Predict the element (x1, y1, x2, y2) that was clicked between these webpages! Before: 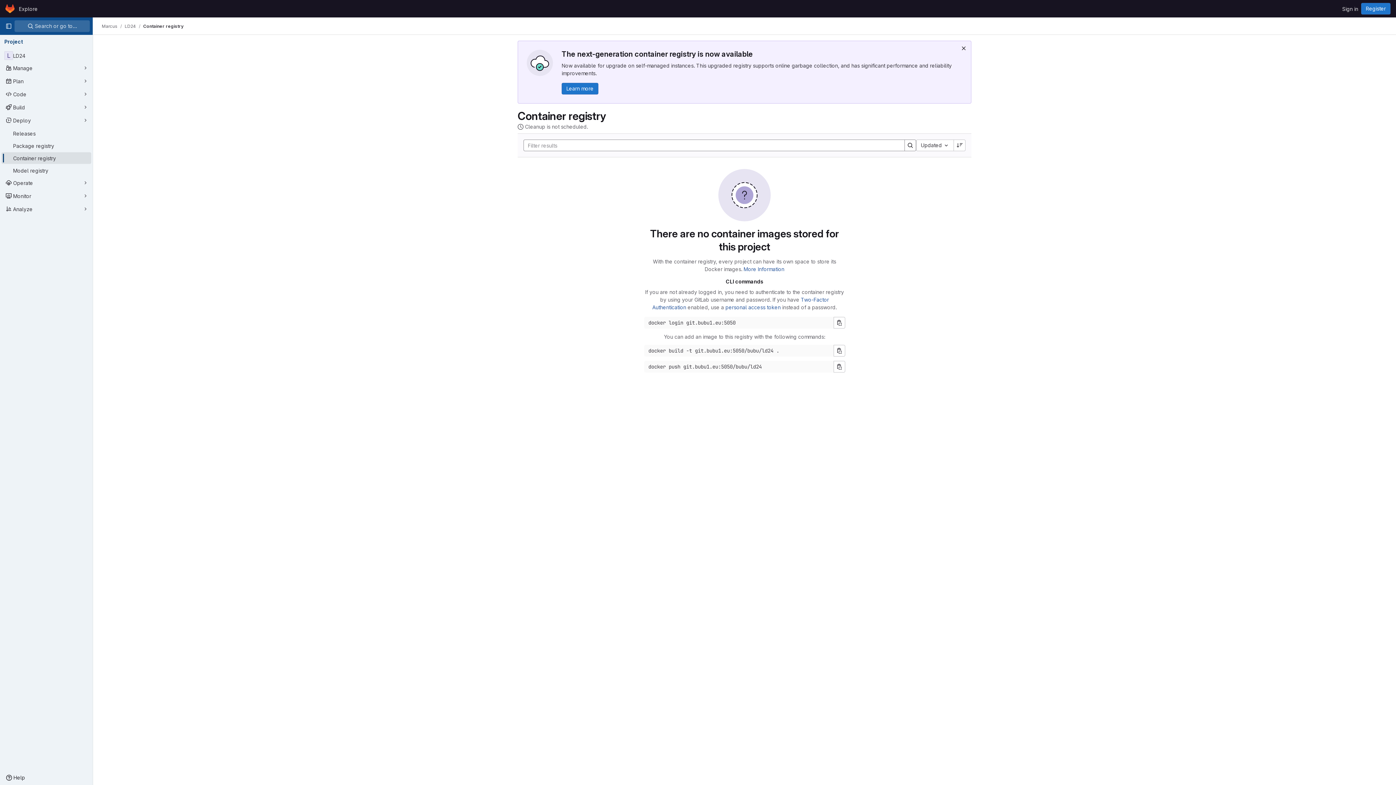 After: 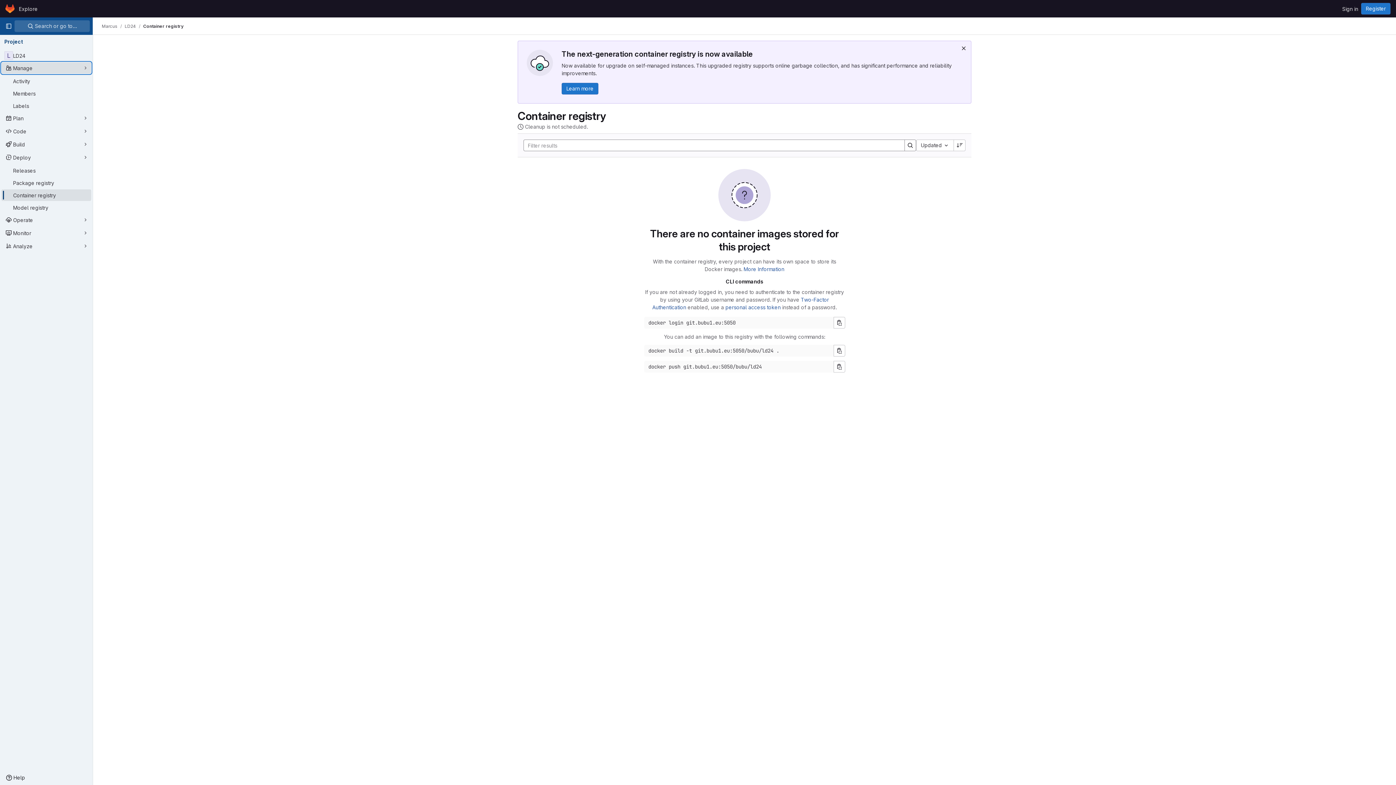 Action: label: Manage bbox: (1, 62, 91, 73)